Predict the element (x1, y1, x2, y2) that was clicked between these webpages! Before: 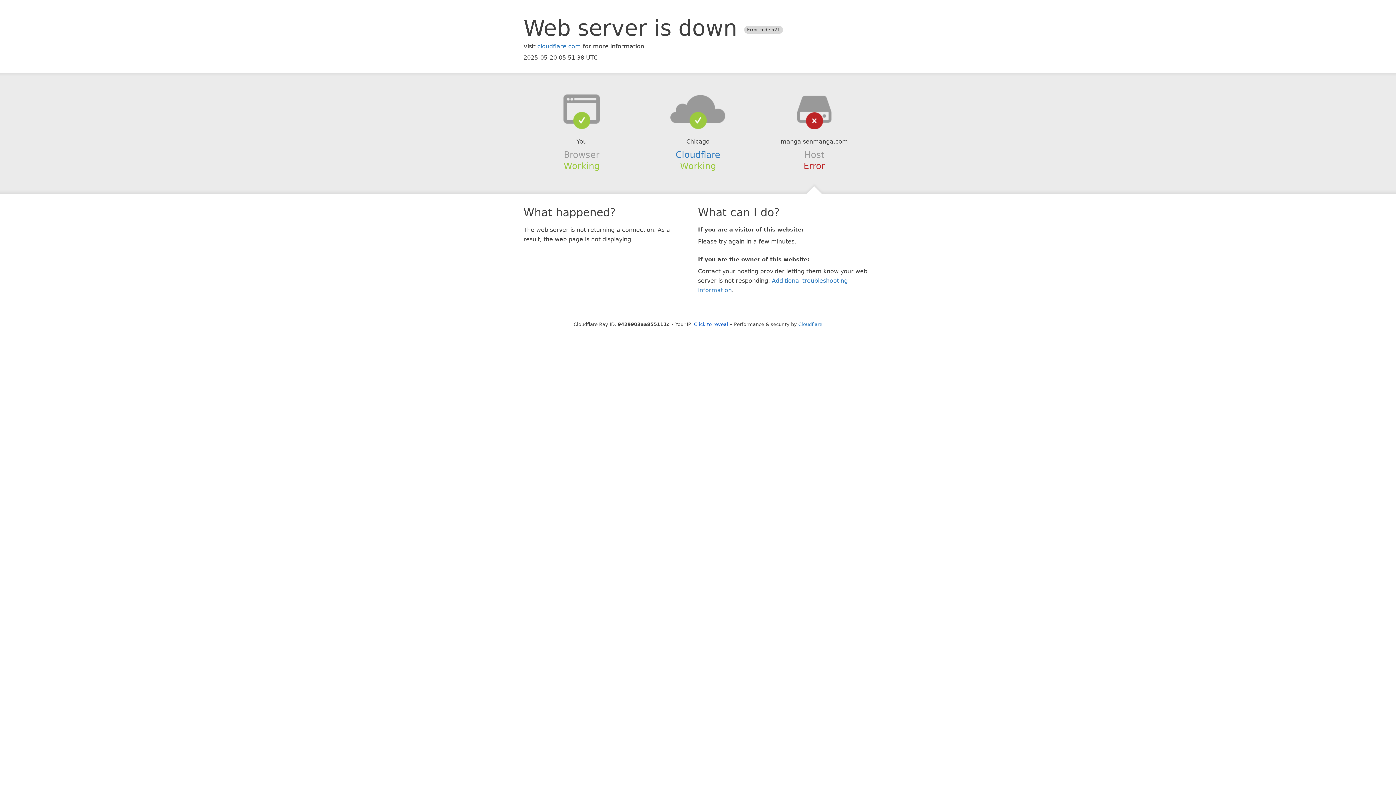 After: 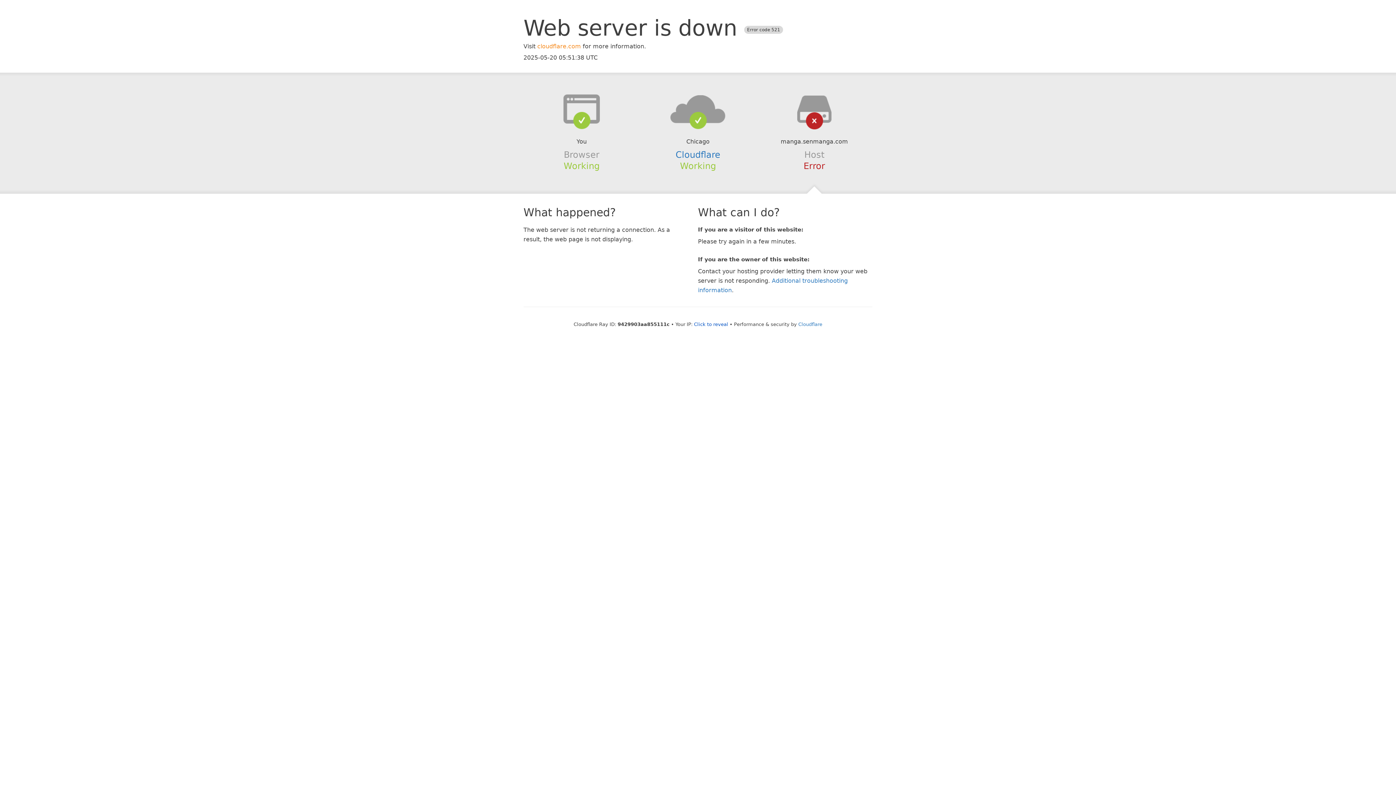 Action: bbox: (537, 42, 581, 49) label: cloudflare.com